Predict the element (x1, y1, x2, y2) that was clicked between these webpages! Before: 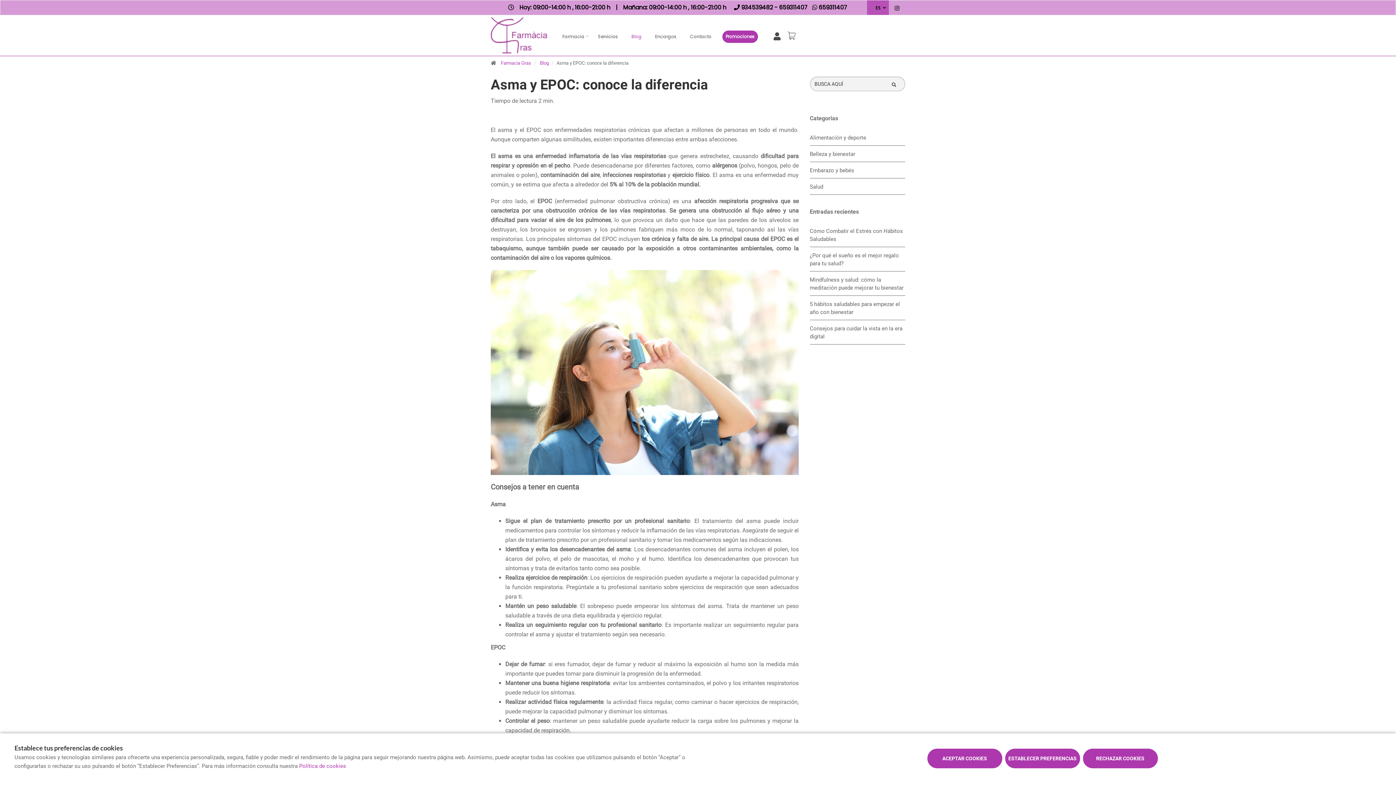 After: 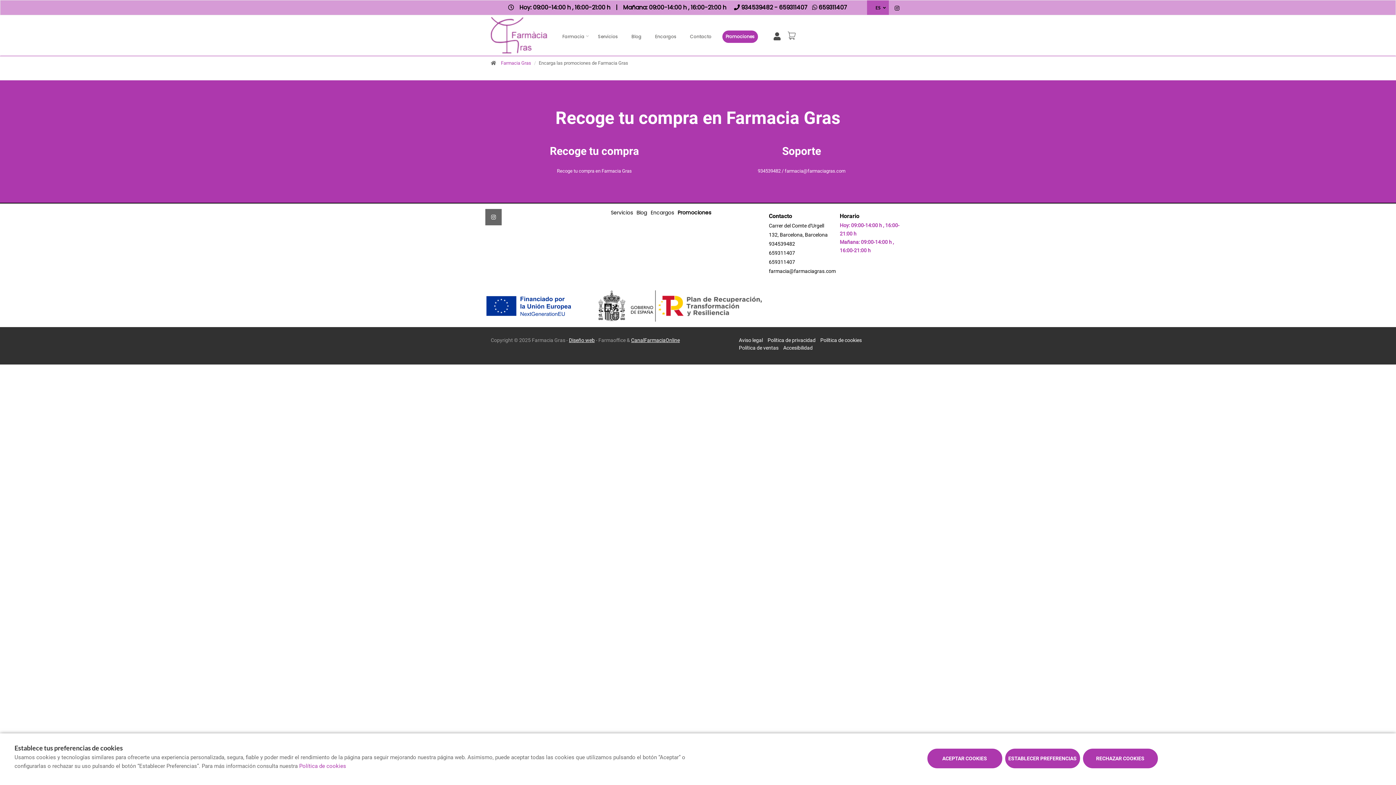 Action: label: Promociones bbox: (722, 30, 758, 42)